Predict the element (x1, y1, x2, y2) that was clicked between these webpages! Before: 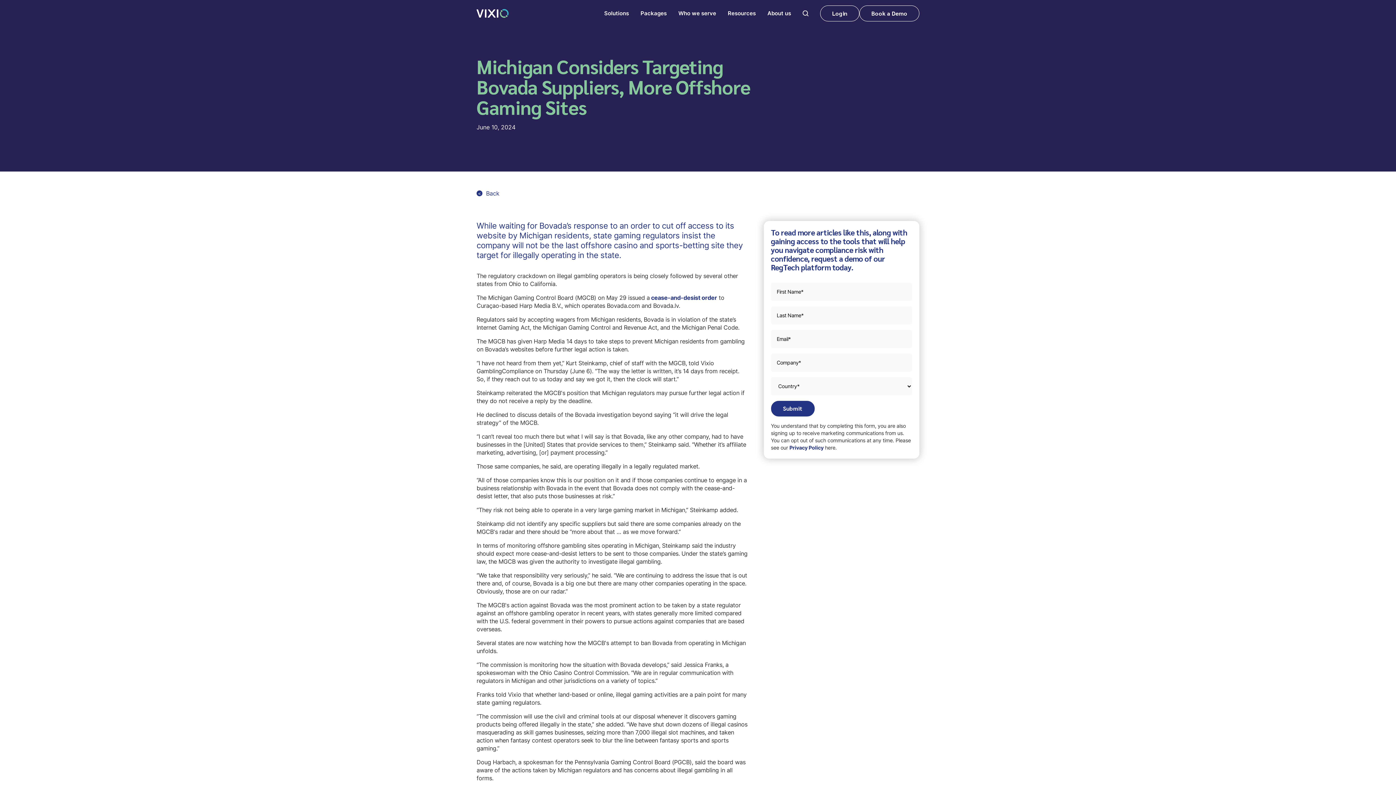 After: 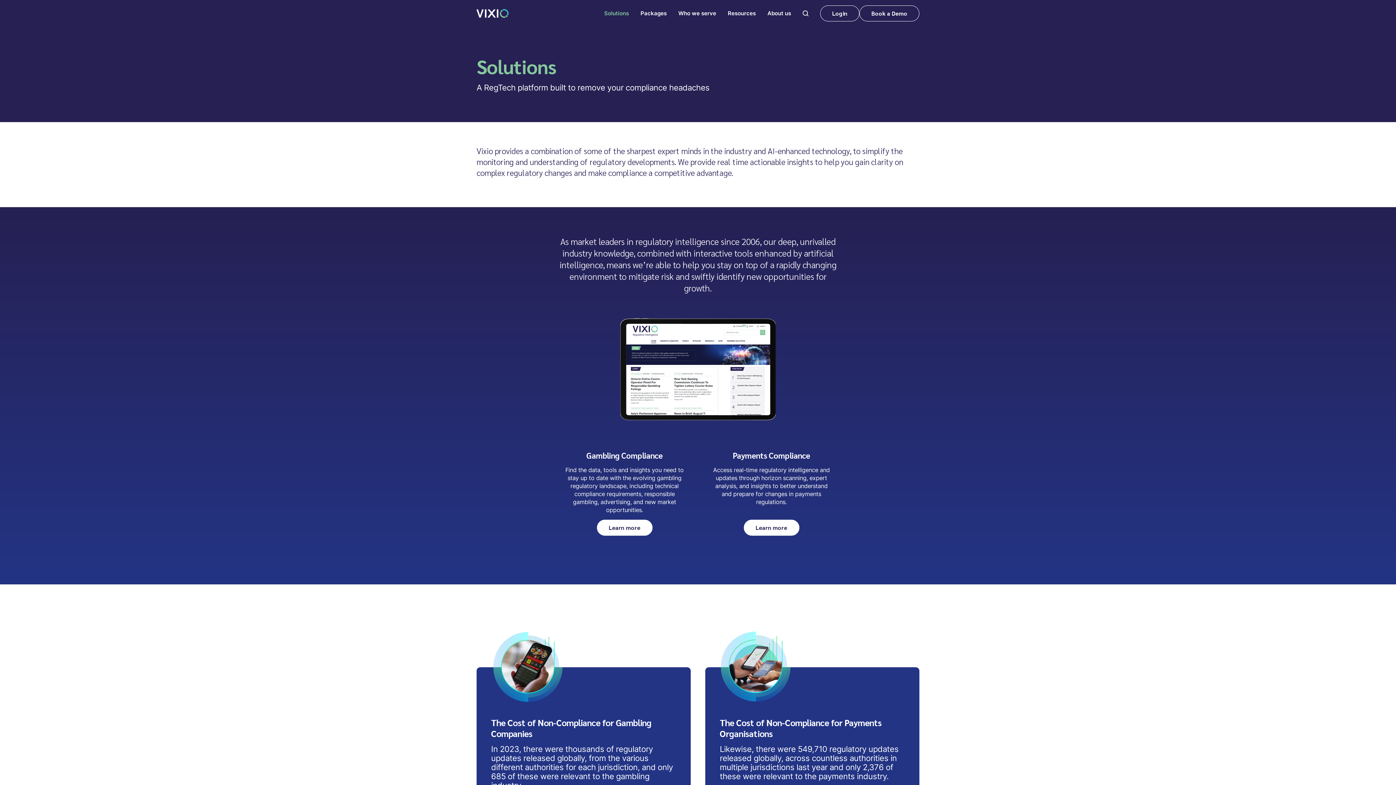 Action: bbox: (598, 3, 634, 23) label: Solutions